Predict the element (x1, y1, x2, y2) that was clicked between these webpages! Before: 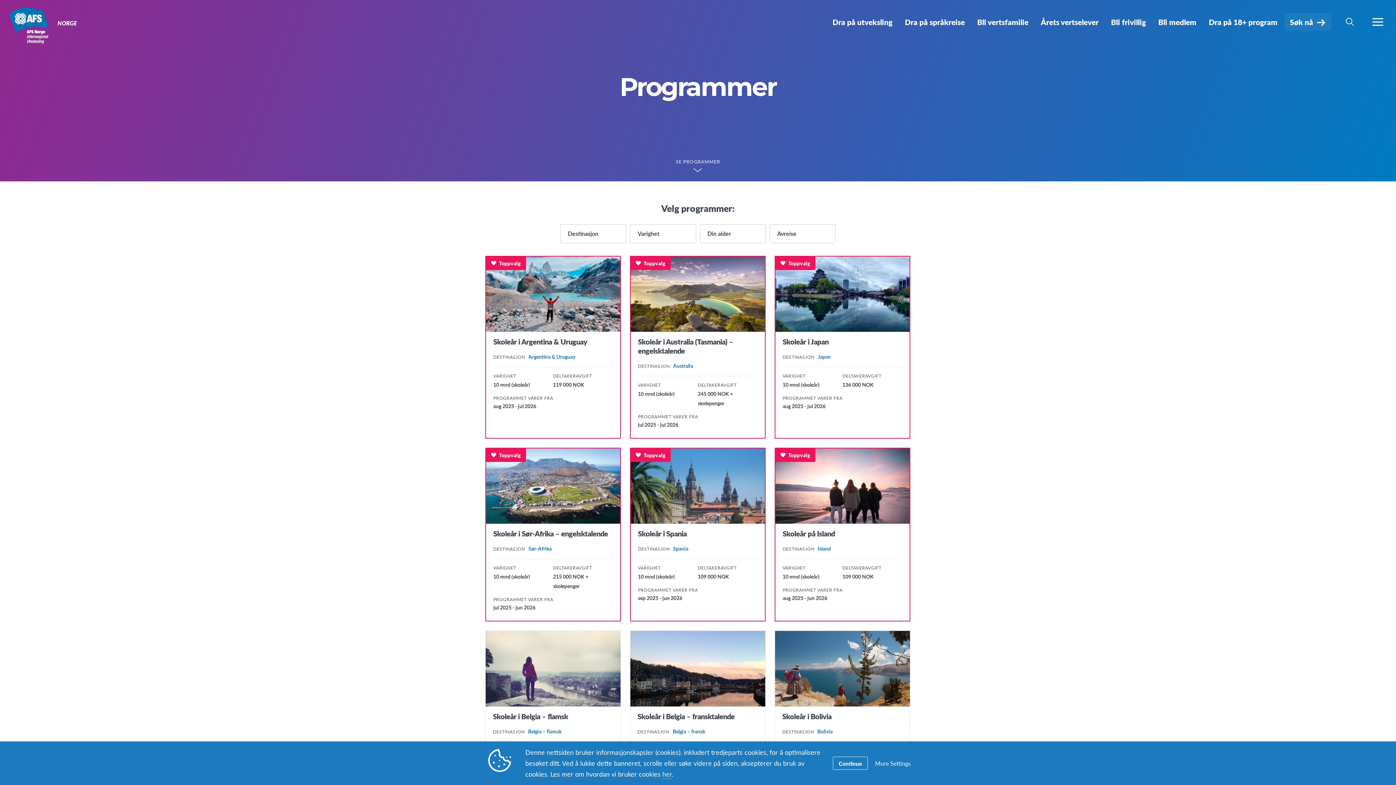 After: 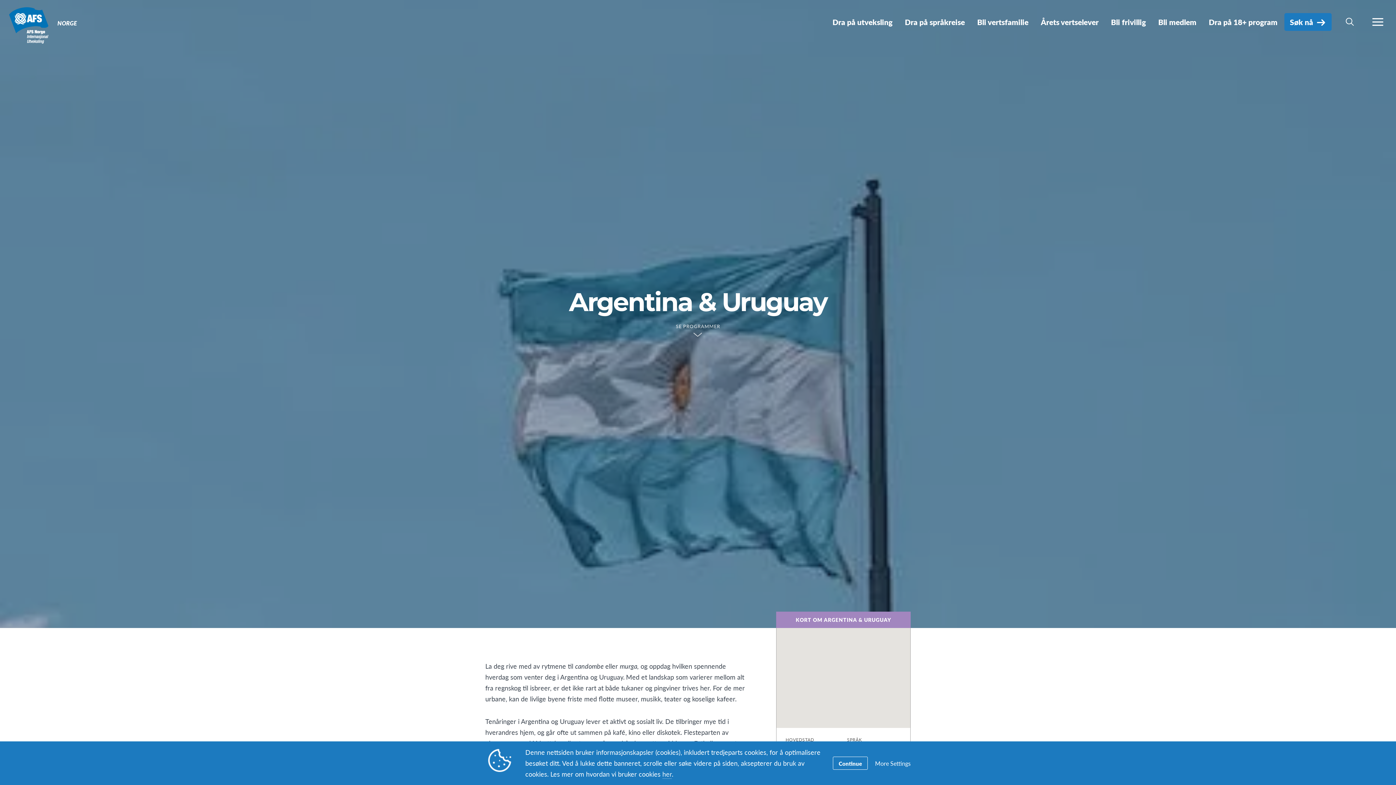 Action: bbox: (528, 353, 575, 360) label: Argentina & Uruguay